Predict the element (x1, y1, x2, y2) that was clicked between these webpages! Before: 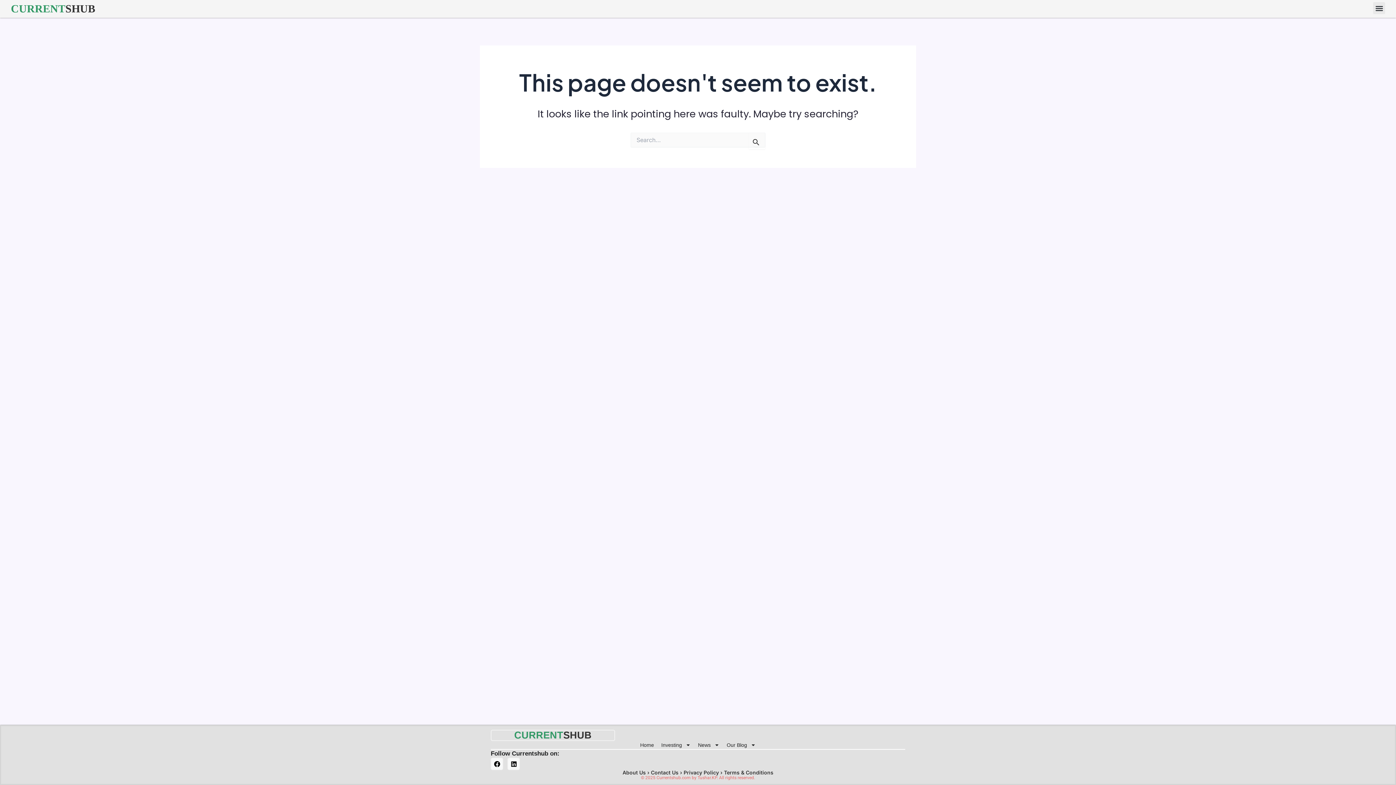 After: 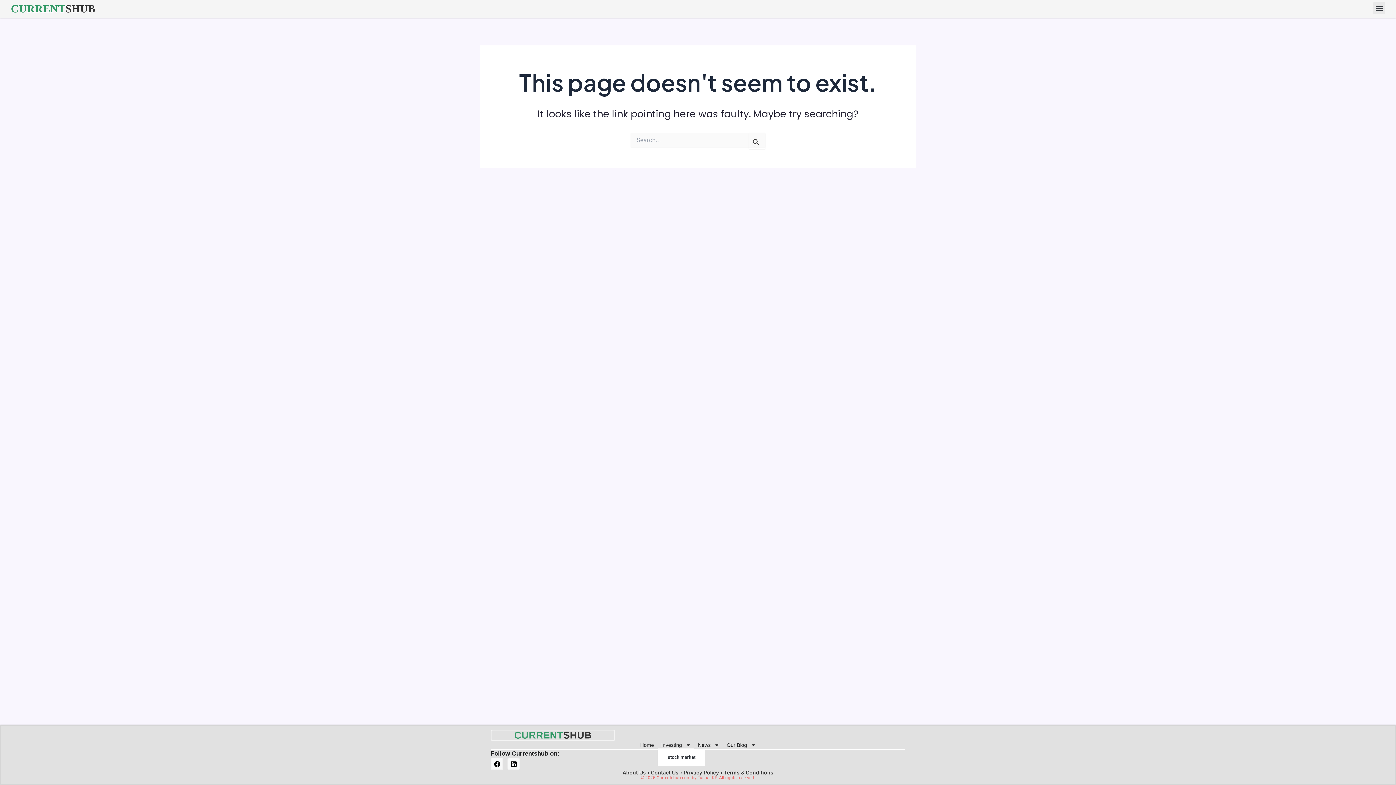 Action: bbox: (657, 741, 694, 749) label: Investing